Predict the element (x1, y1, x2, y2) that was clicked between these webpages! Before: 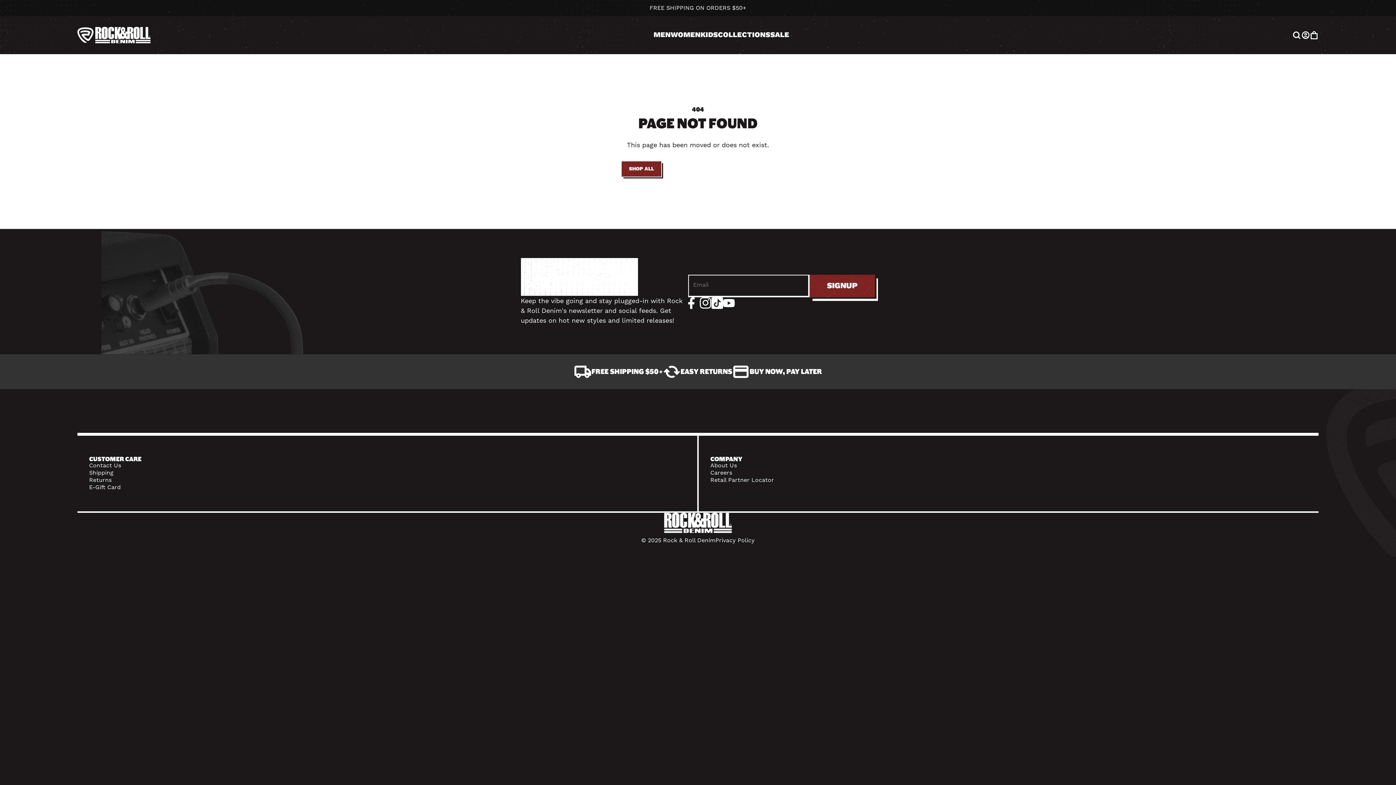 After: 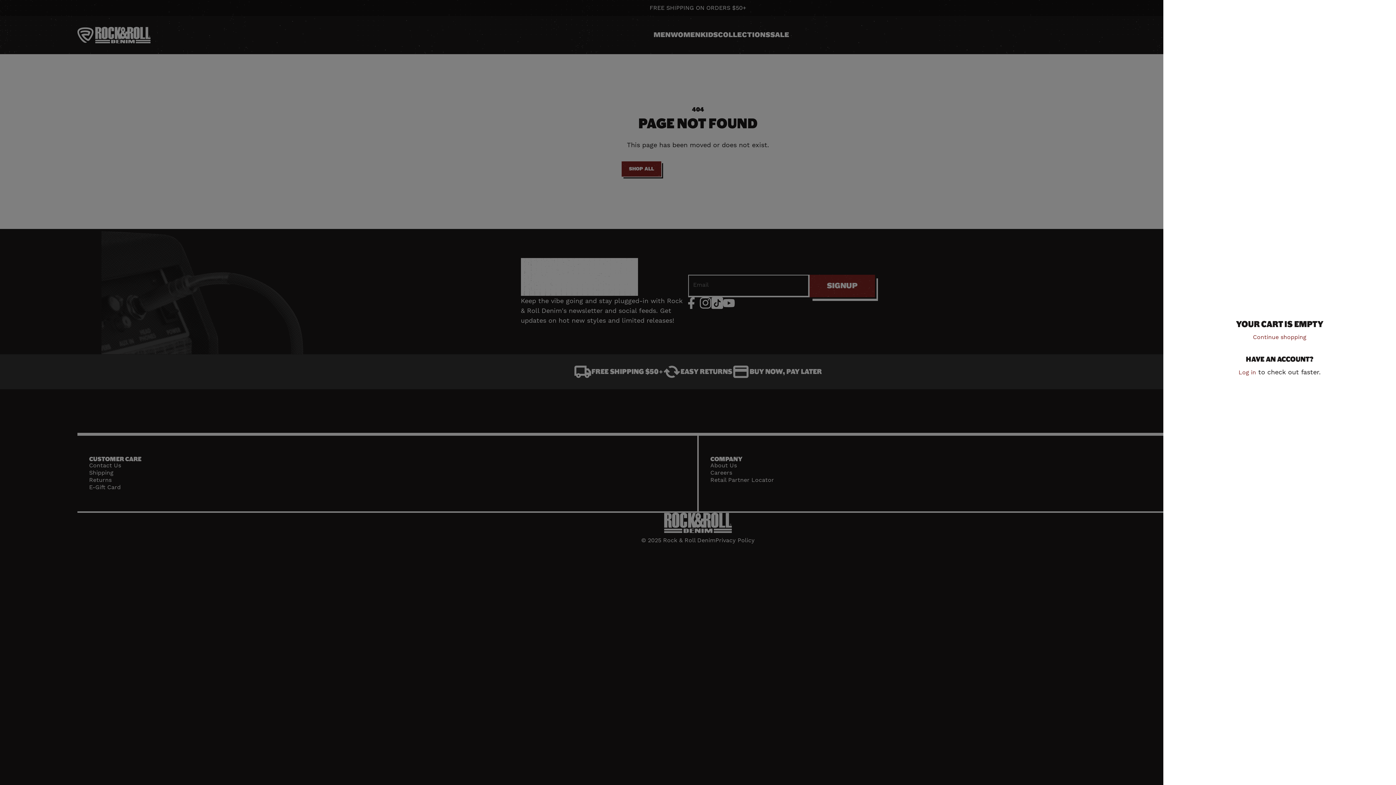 Action: bbox: (1310, 30, 1318, 39) label: Cart